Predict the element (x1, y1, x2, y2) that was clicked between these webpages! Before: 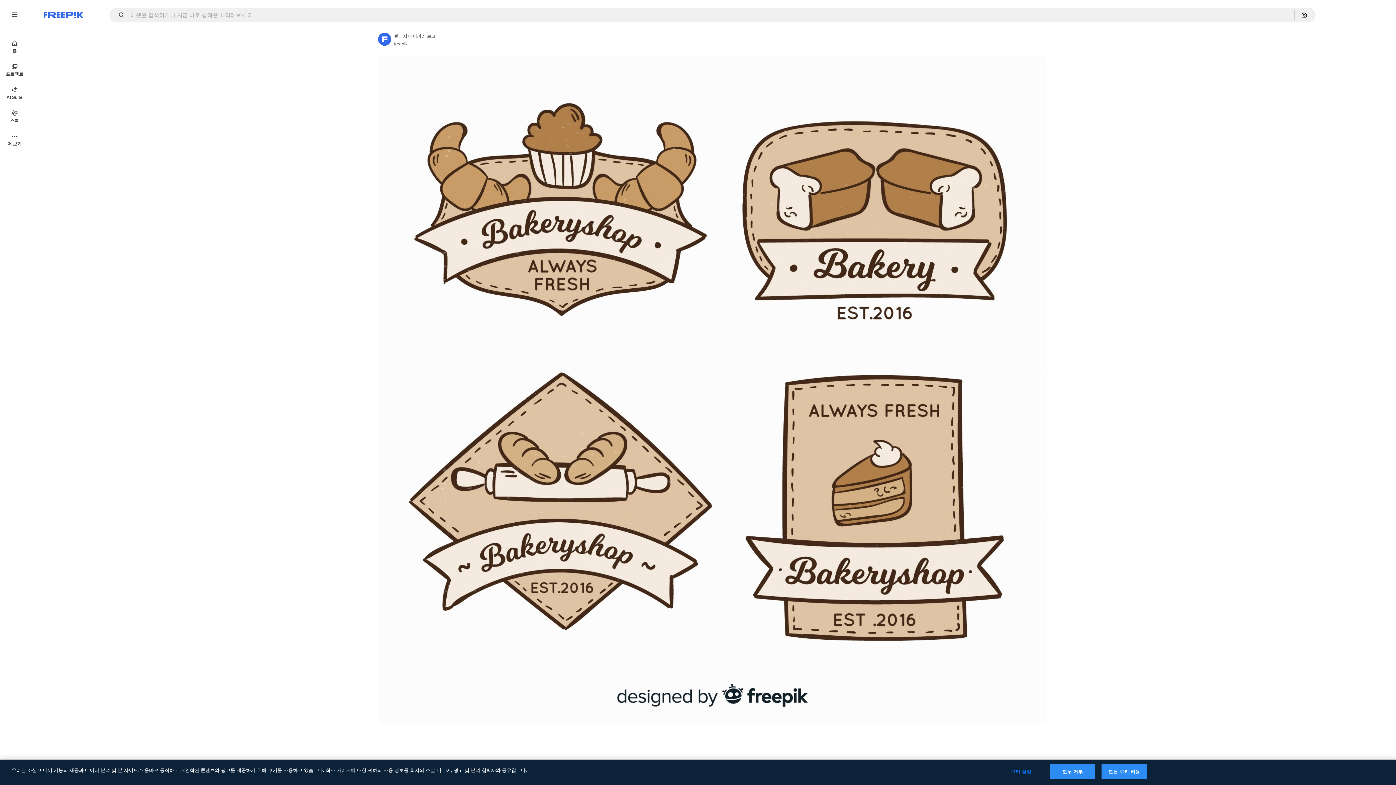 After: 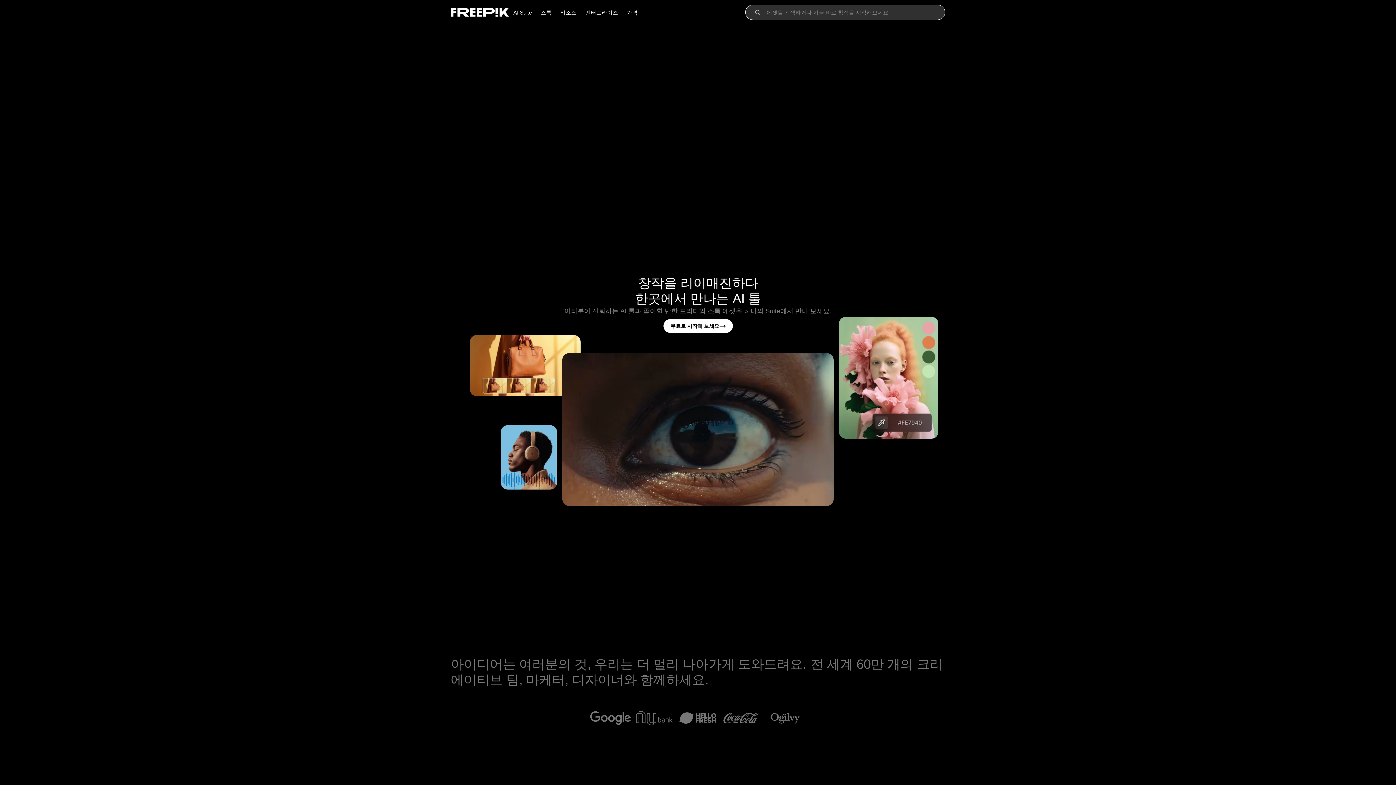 Action: label: 홈 bbox: (0, 34, 29, 58)